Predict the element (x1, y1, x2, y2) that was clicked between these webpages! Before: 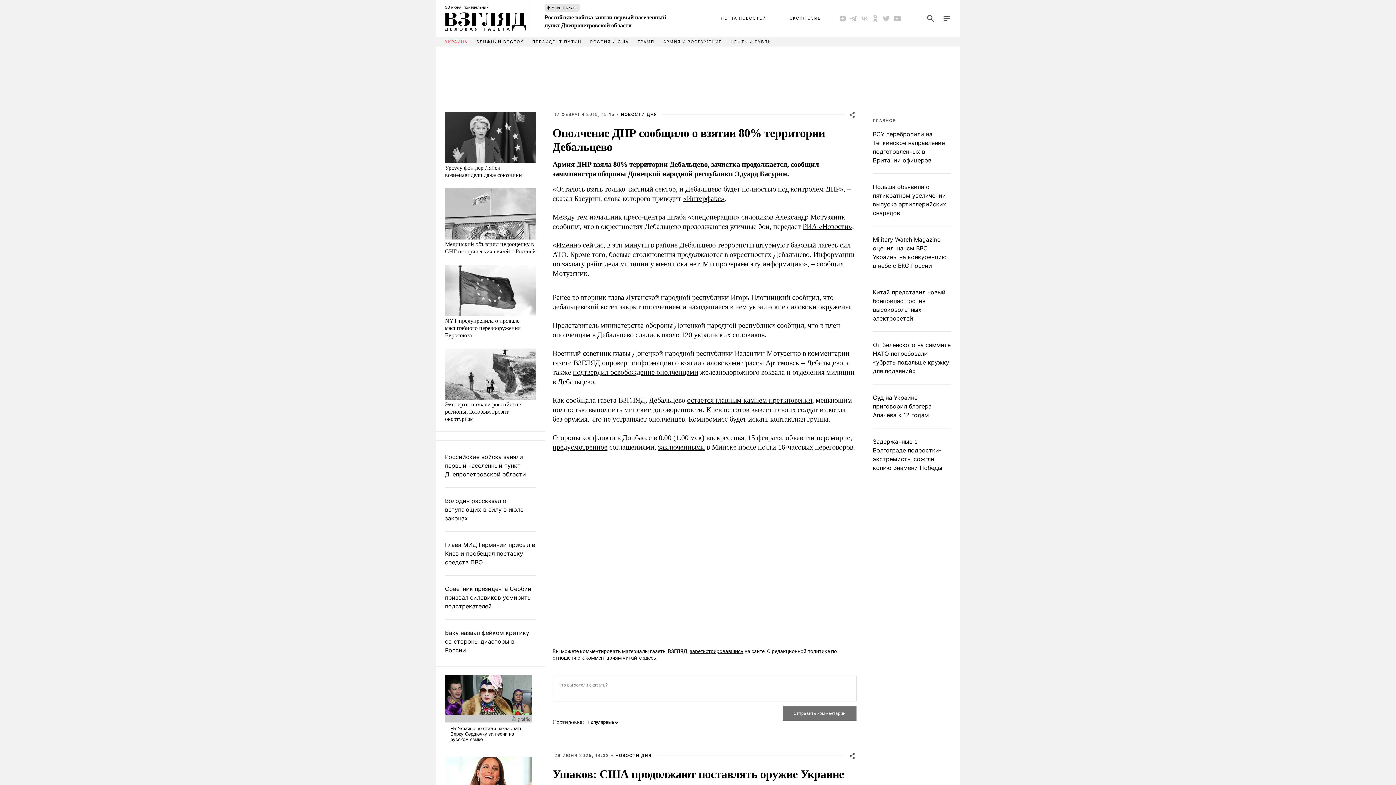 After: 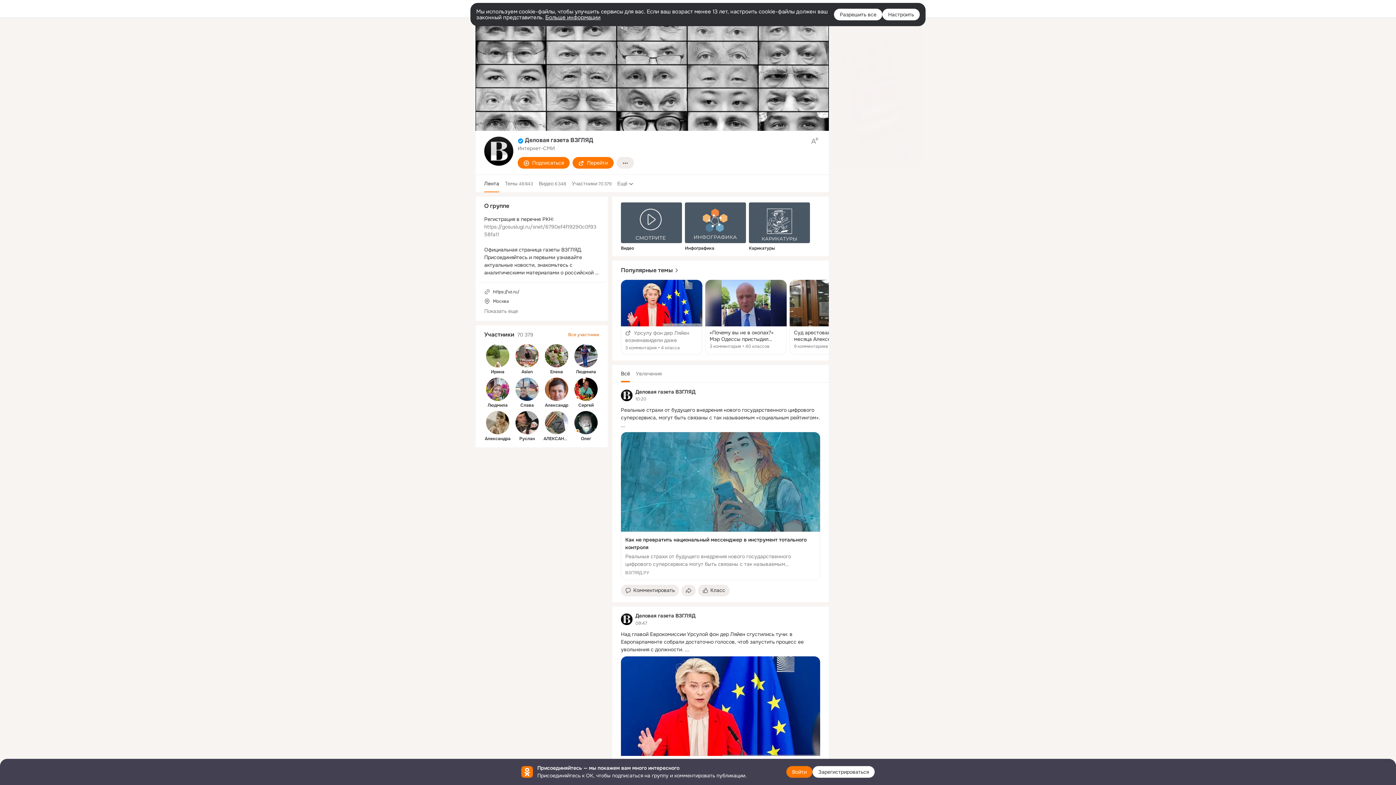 Action: bbox: (872, 14, 879, 22)